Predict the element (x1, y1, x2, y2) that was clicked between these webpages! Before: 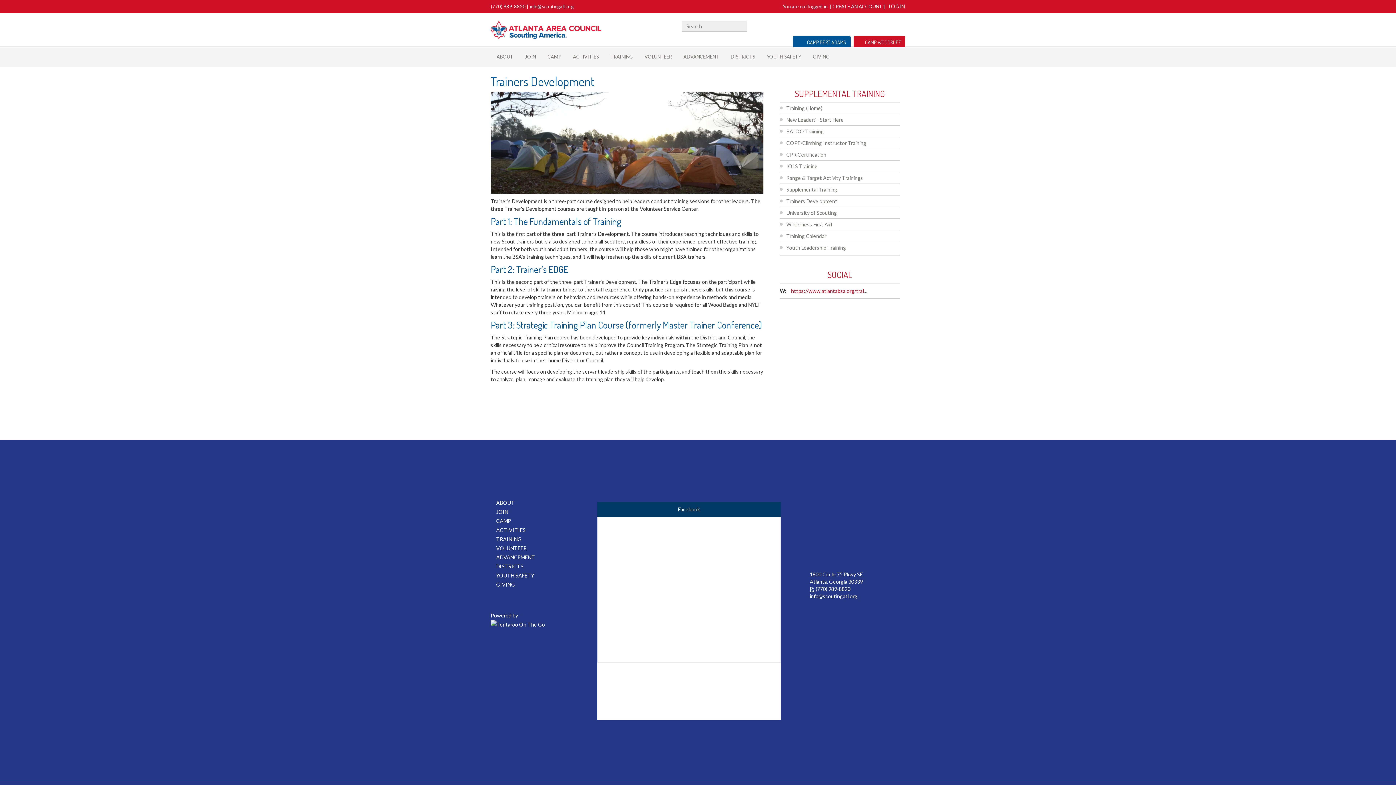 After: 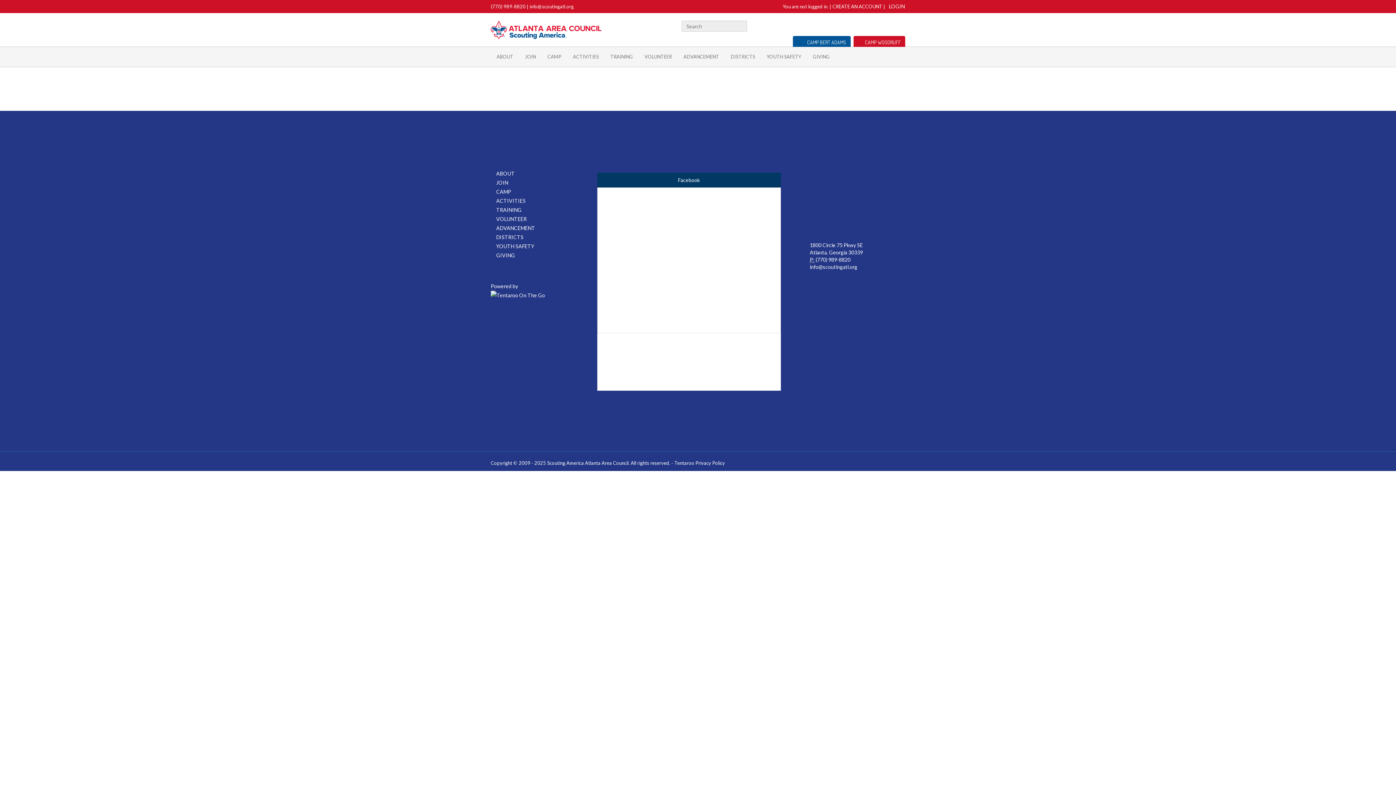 Action: bbox: (529, 3, 573, 9) label: info@scoutingatl.org